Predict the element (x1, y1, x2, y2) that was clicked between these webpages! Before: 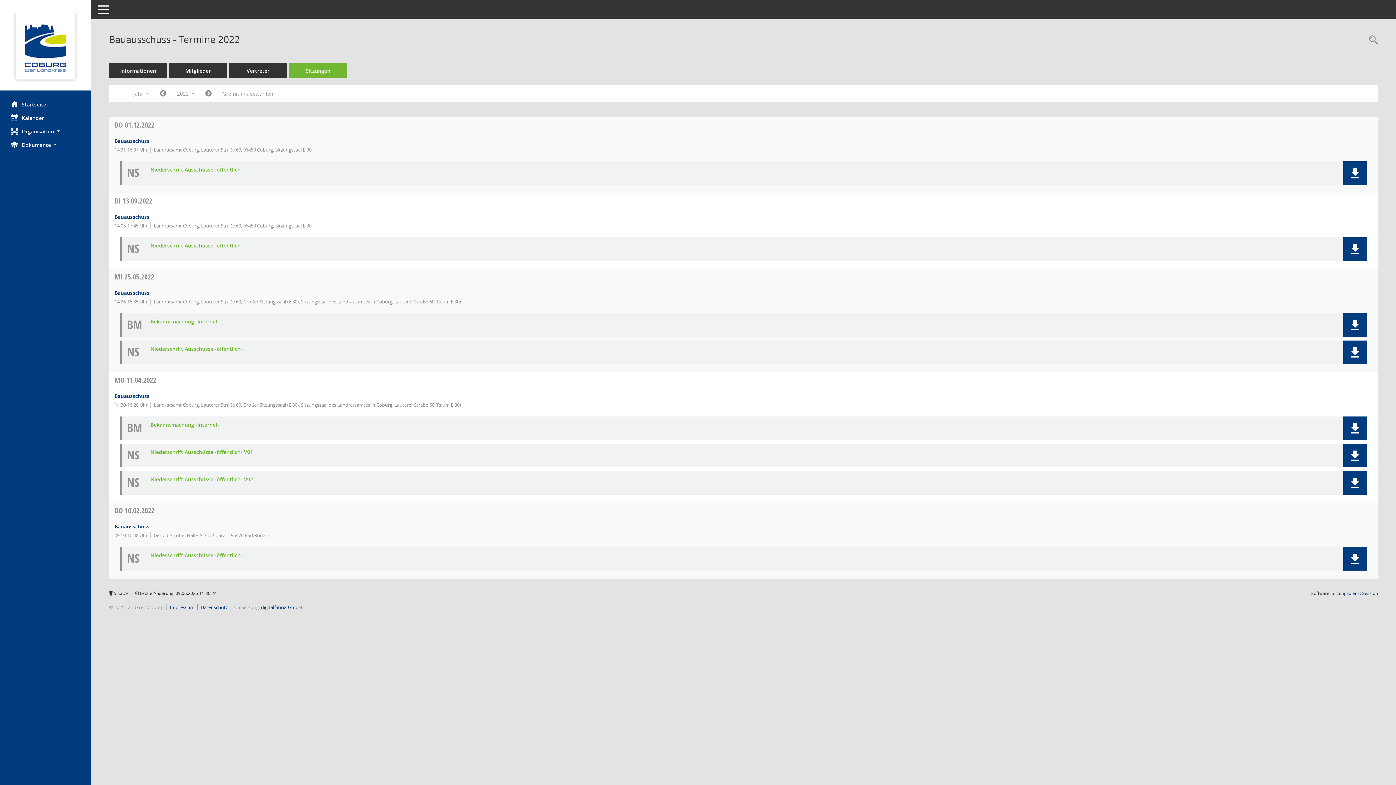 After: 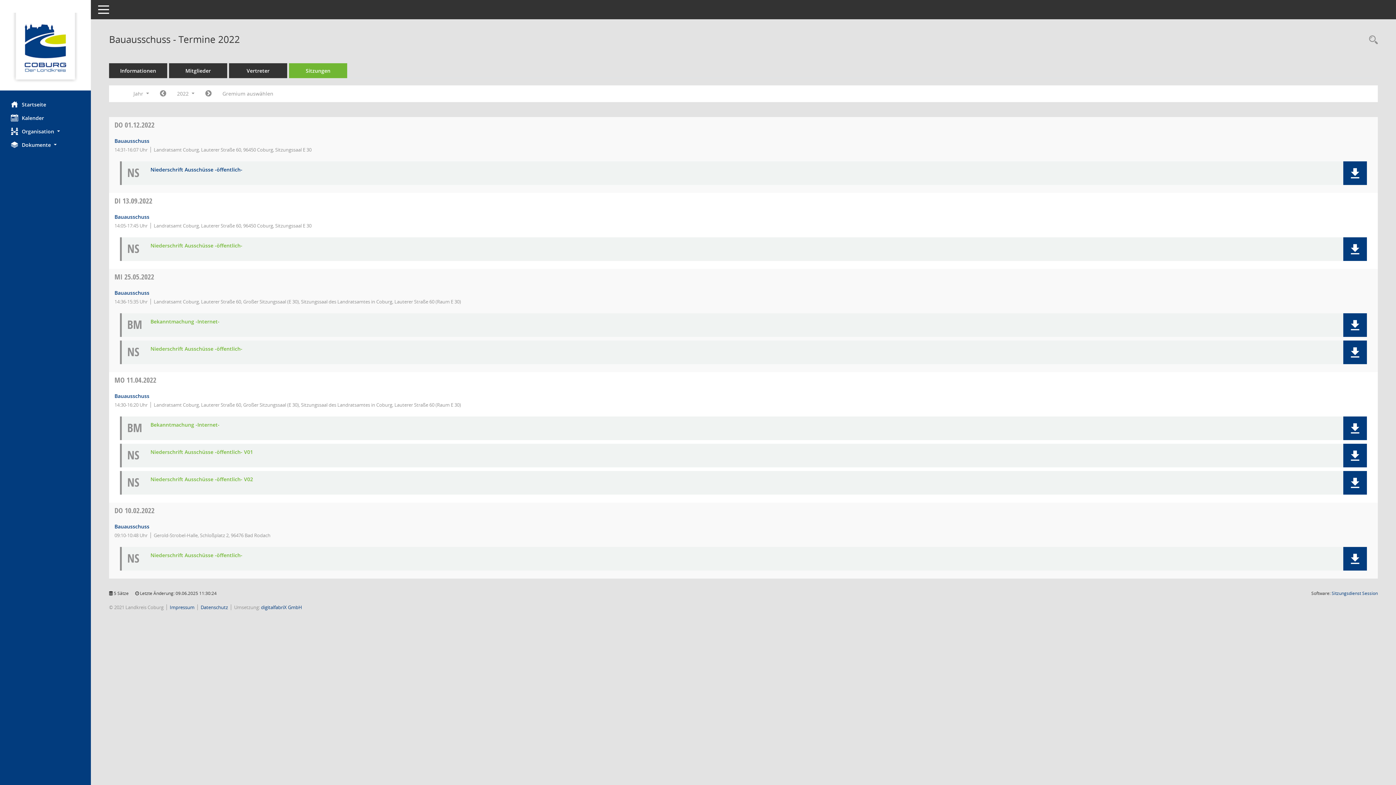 Action: bbox: (150, 166, 1316, 172) label: Dokument Download Dateityp: pdf